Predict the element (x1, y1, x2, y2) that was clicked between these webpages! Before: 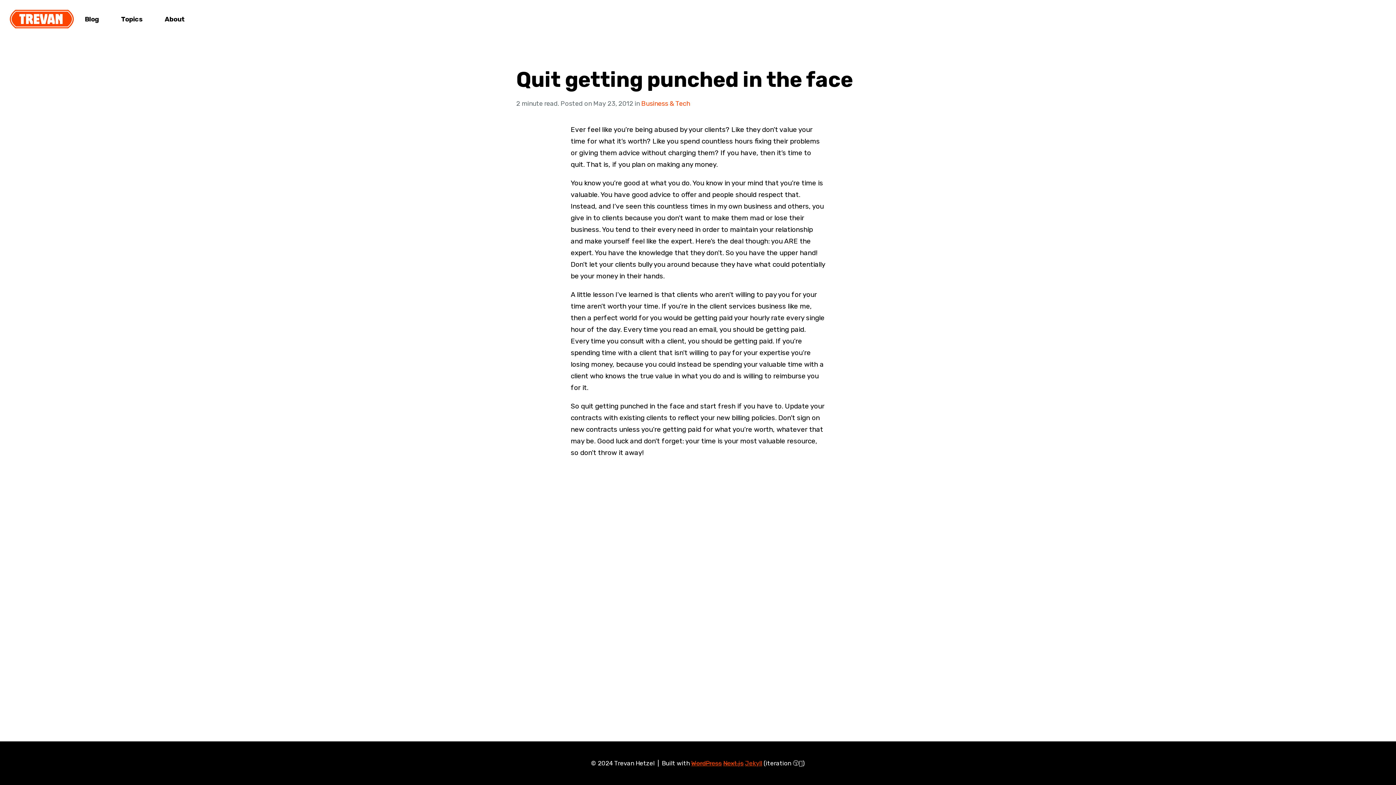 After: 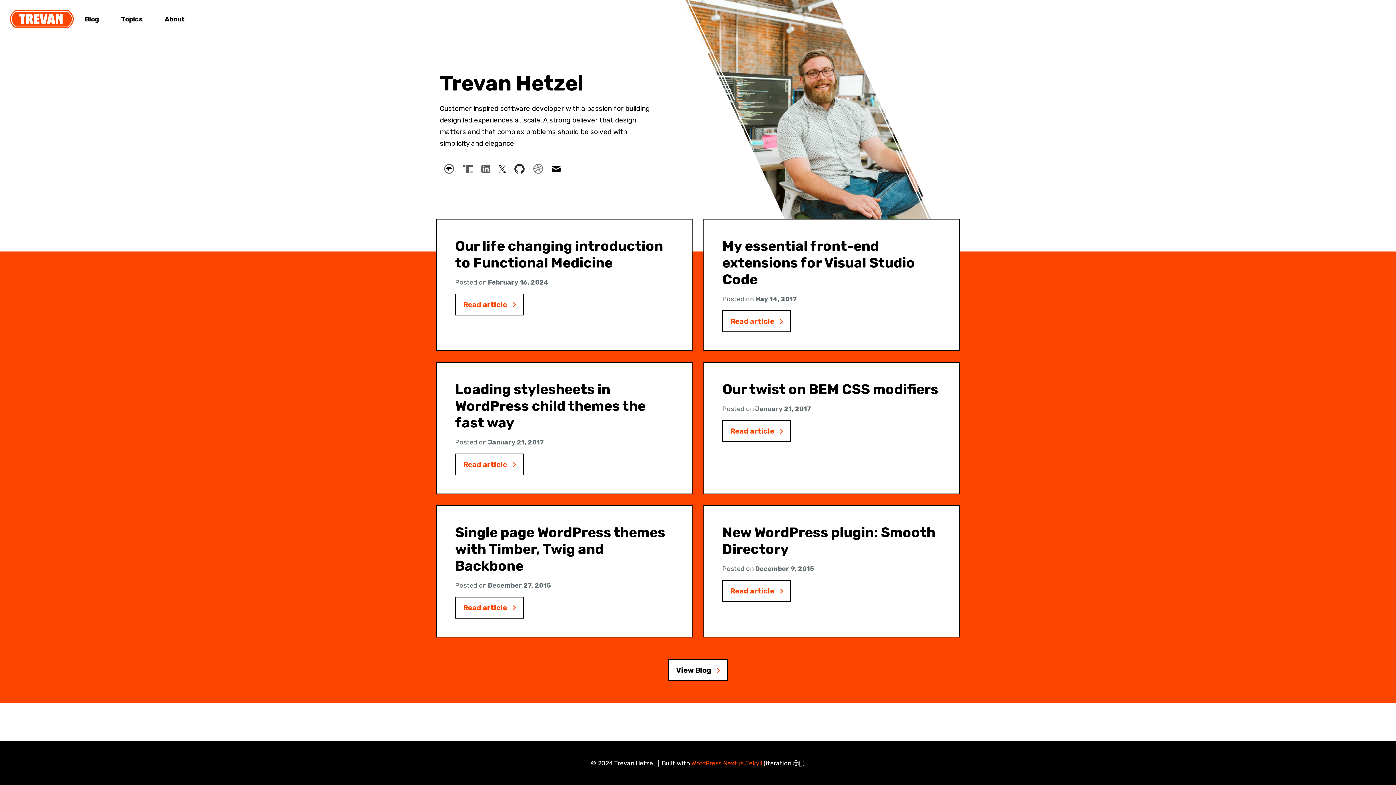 Action: bbox: (9, 9, 73, 28)